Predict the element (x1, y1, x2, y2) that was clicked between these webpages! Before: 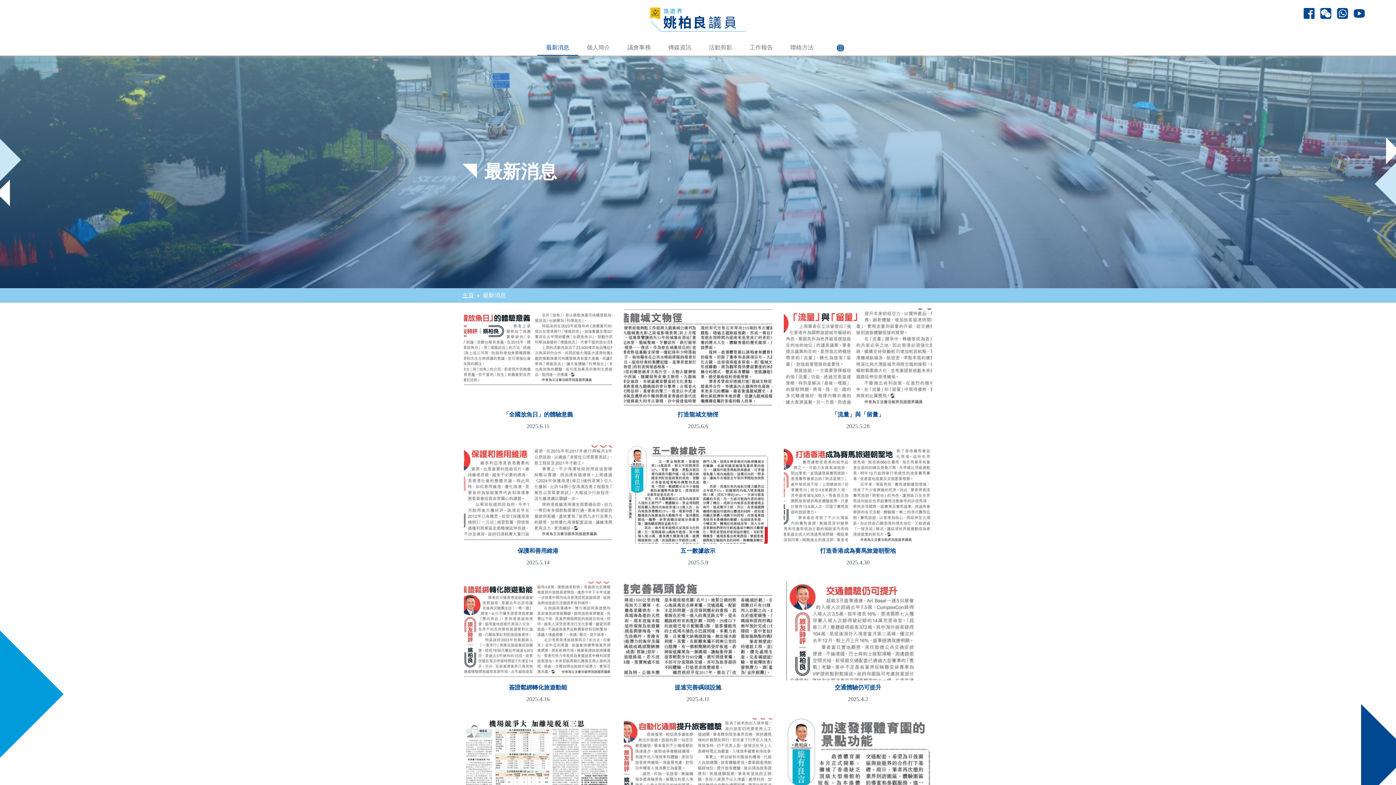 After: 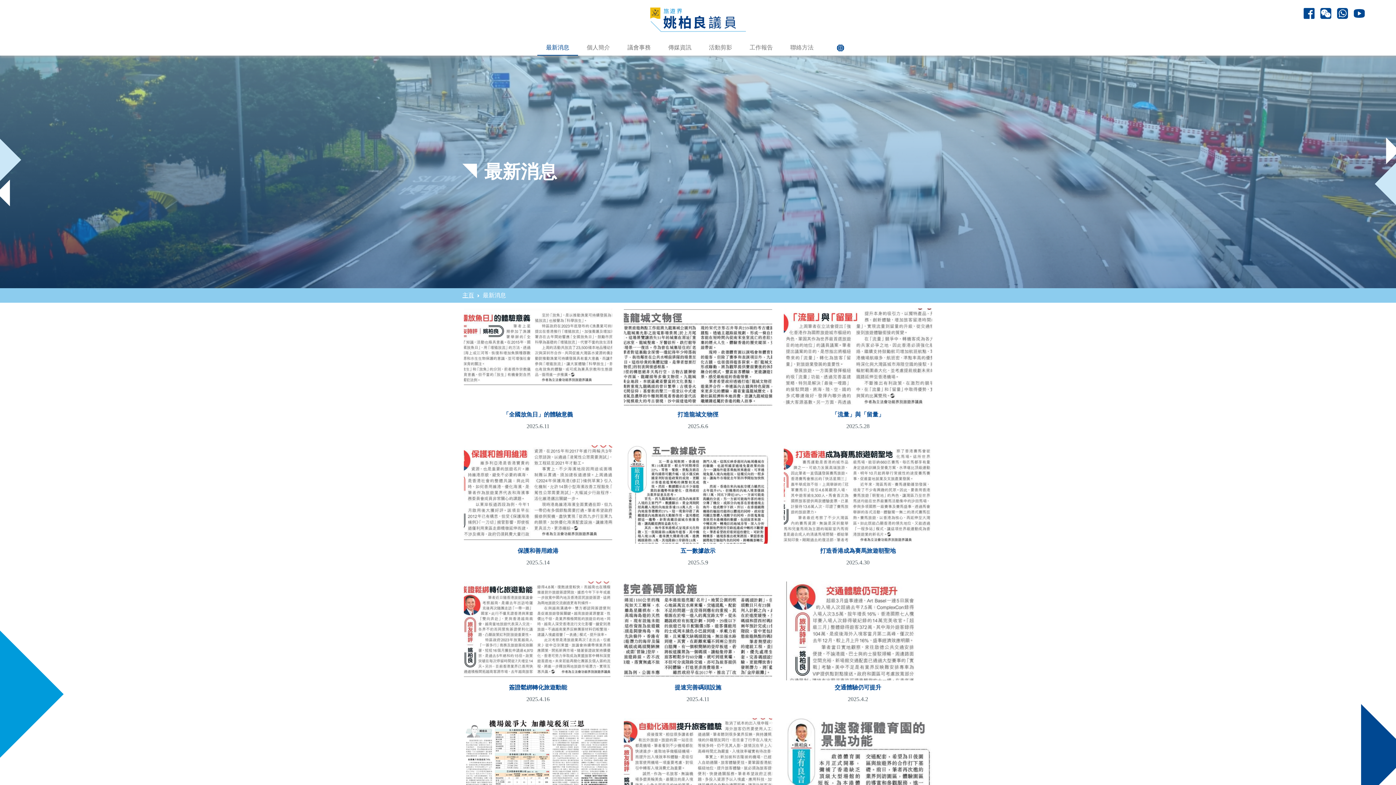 Action: bbox: (1337, 7, 1348, 18)